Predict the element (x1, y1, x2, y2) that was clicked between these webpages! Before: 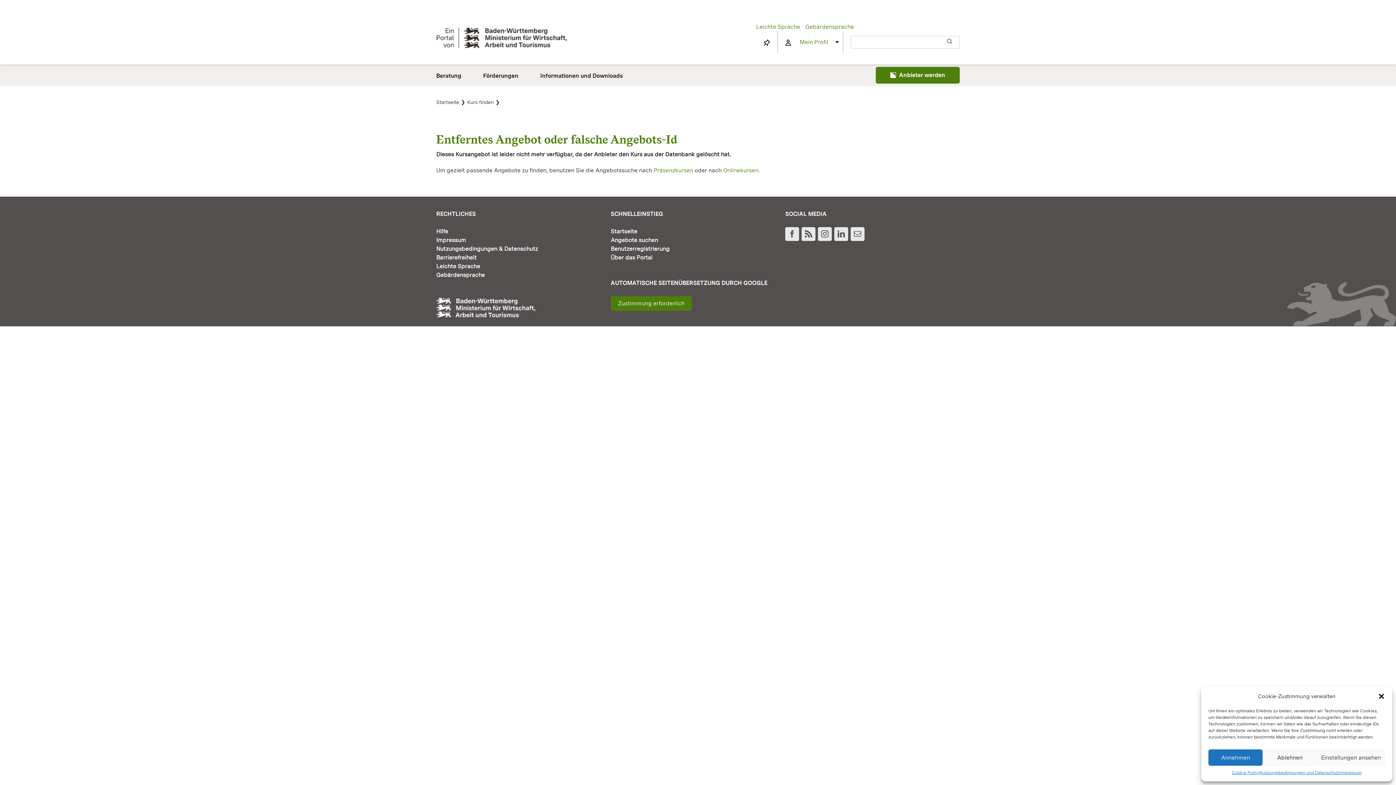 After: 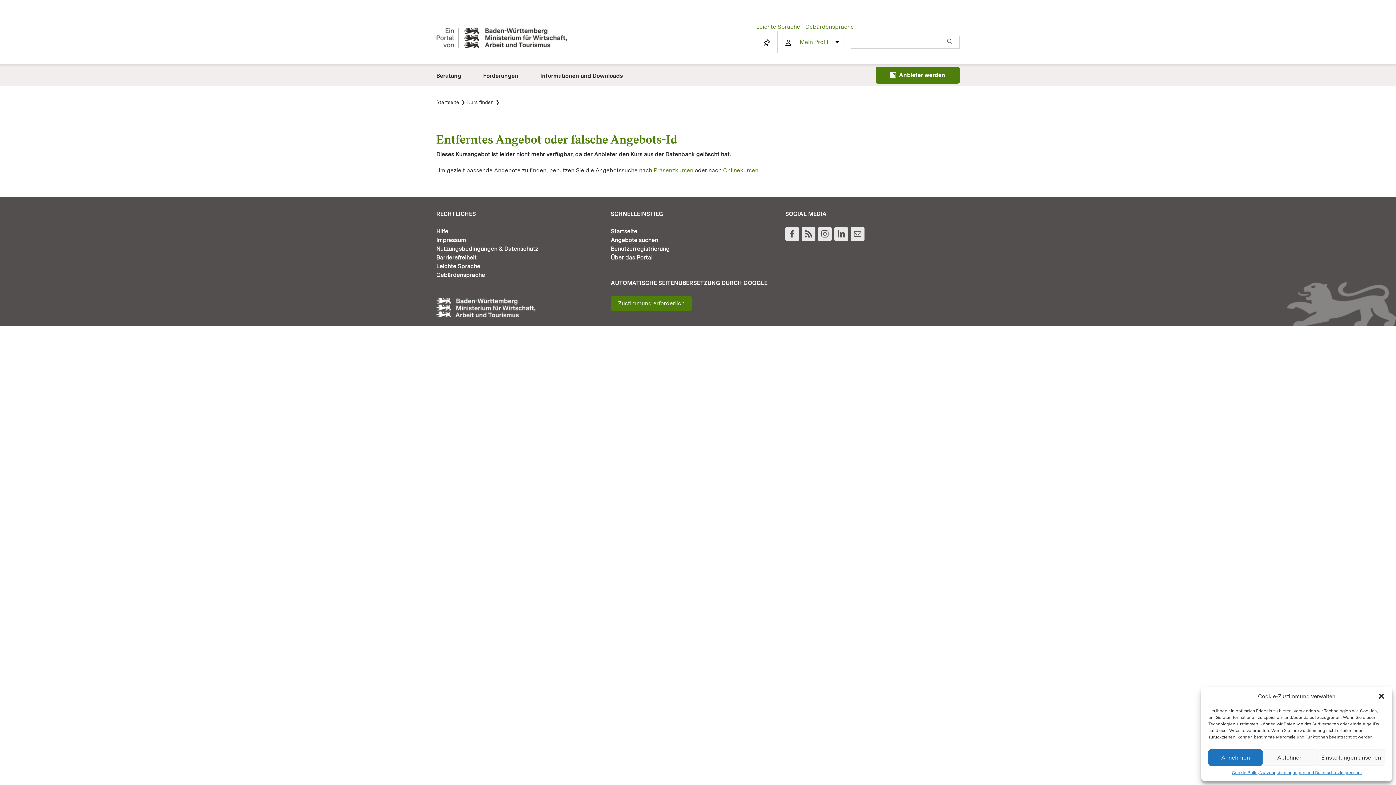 Action: label: LinkedIn bbox: (834, 227, 848, 241)